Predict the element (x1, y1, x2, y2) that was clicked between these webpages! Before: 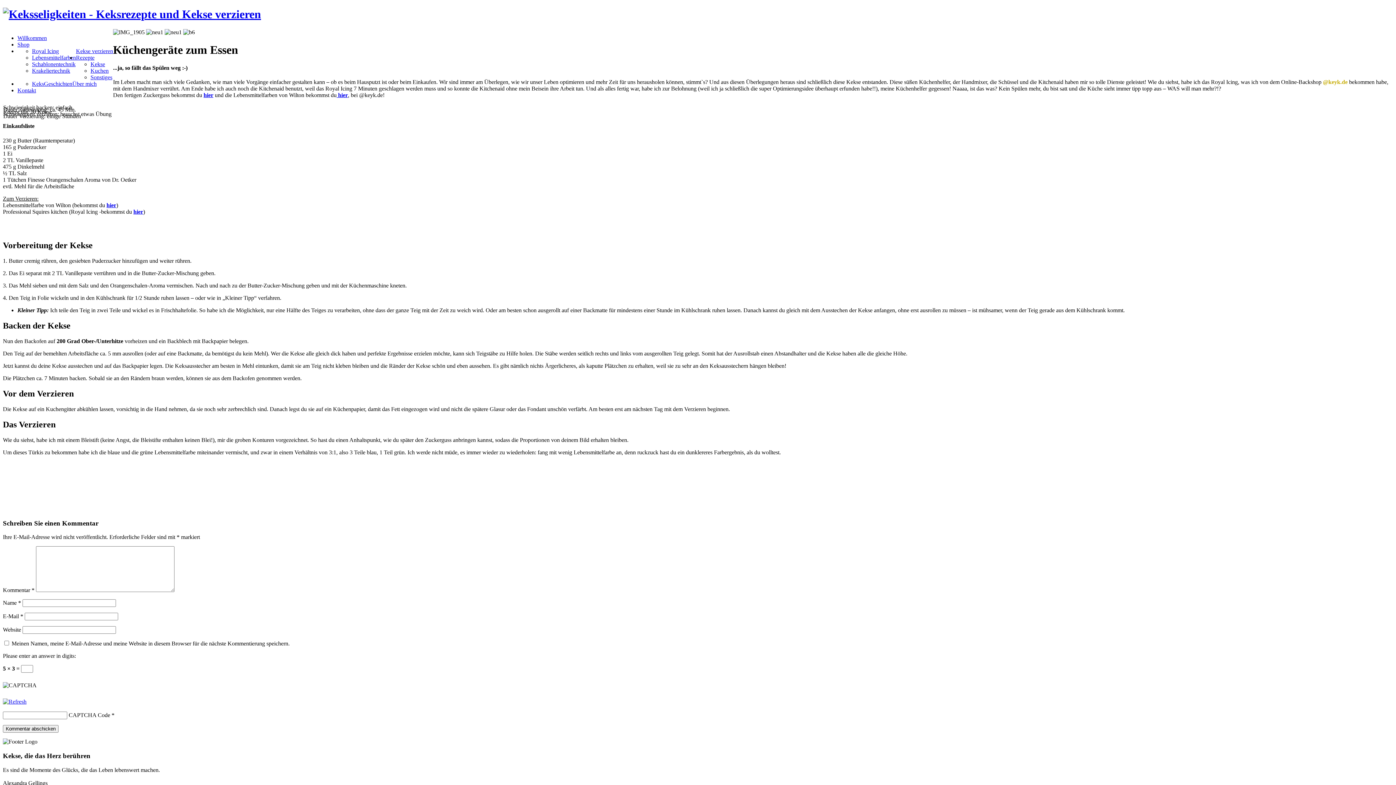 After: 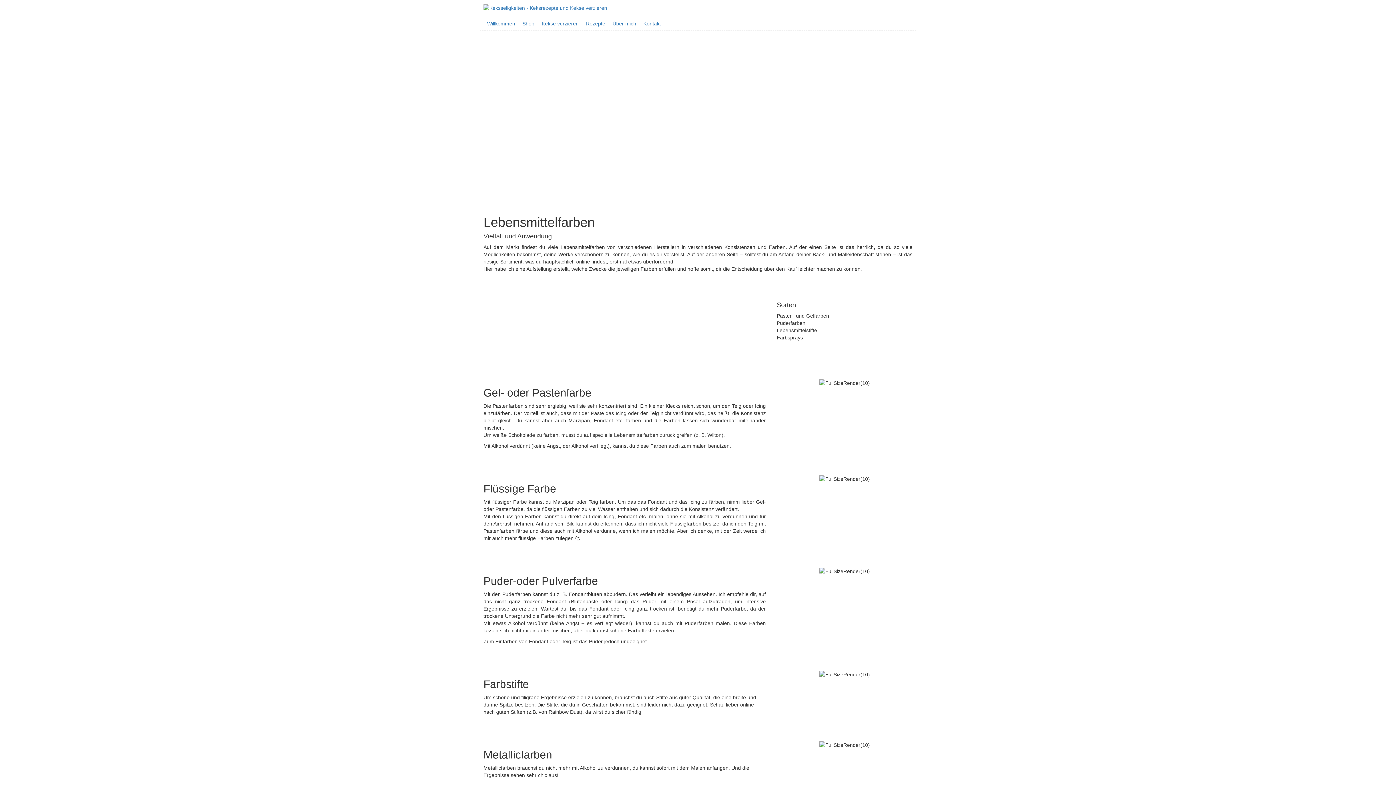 Action: label: Lebensmittelfarben bbox: (32, 54, 76, 60)